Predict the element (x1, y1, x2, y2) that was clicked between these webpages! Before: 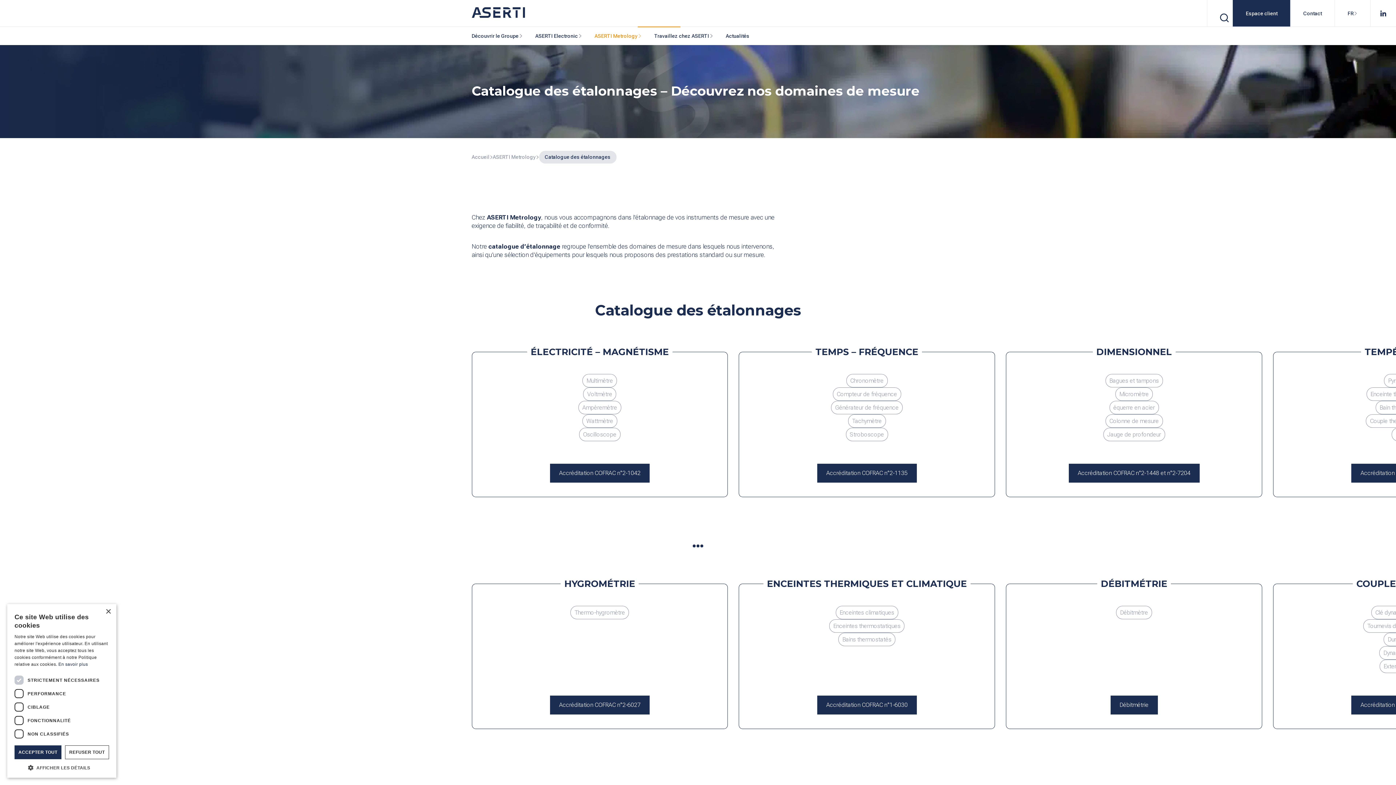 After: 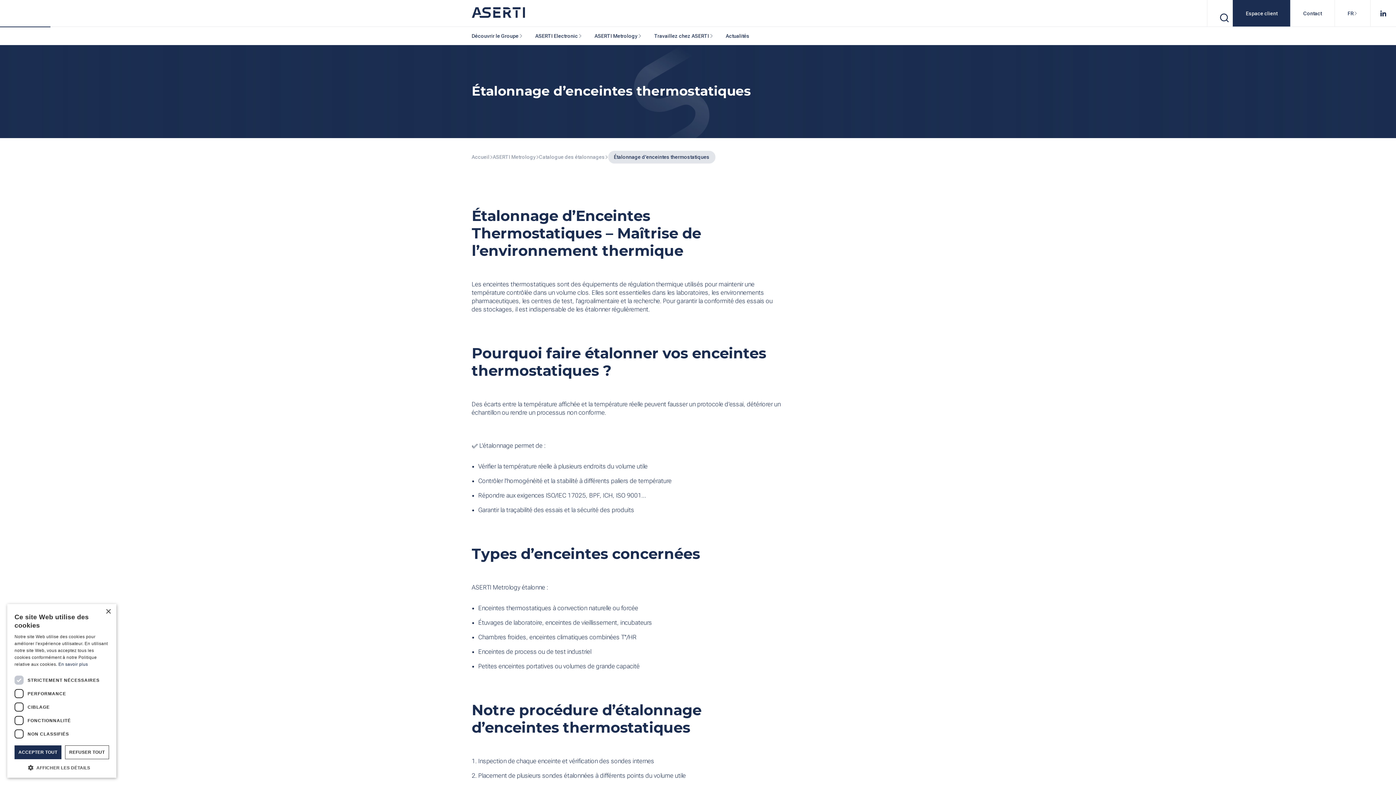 Action: label: Enceintes thermostatiques bbox: (829, 619, 904, 633)